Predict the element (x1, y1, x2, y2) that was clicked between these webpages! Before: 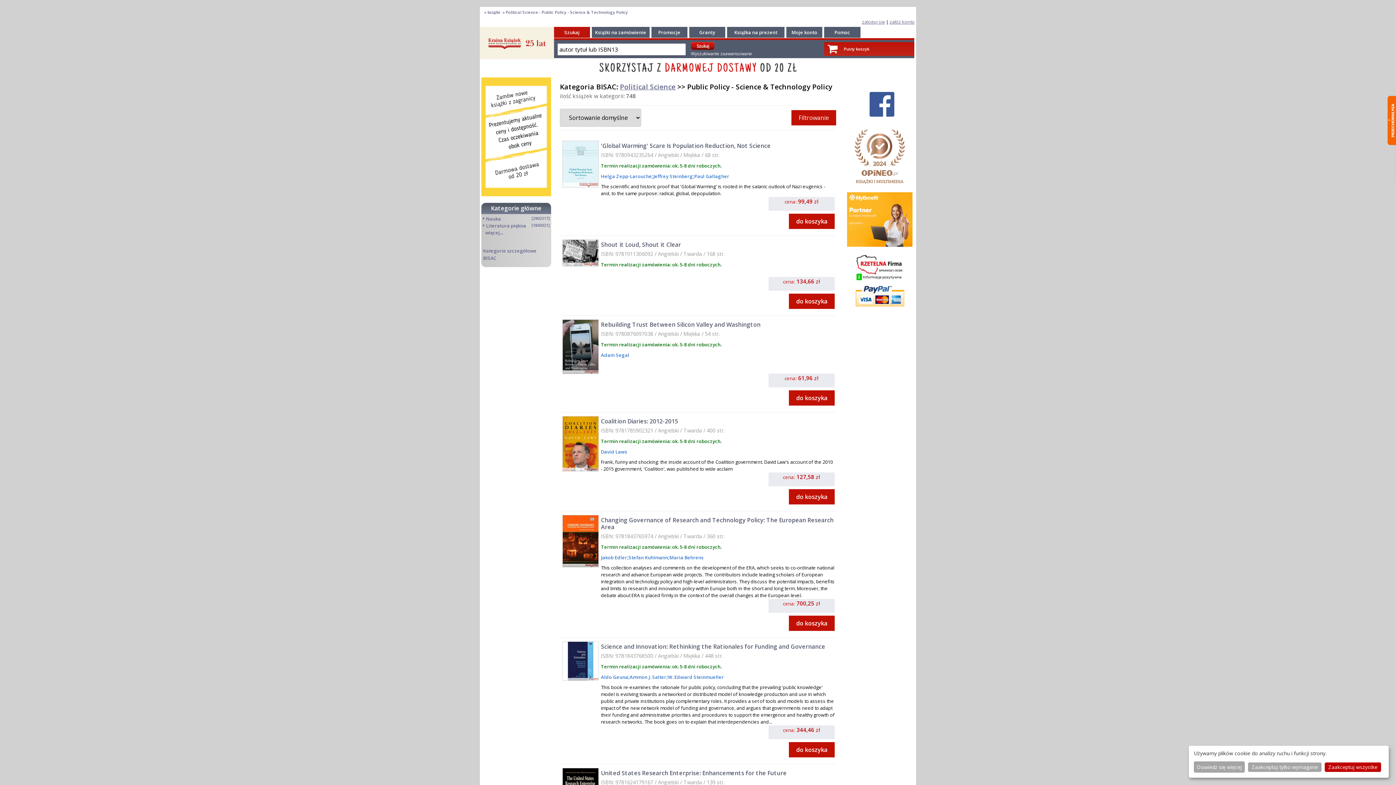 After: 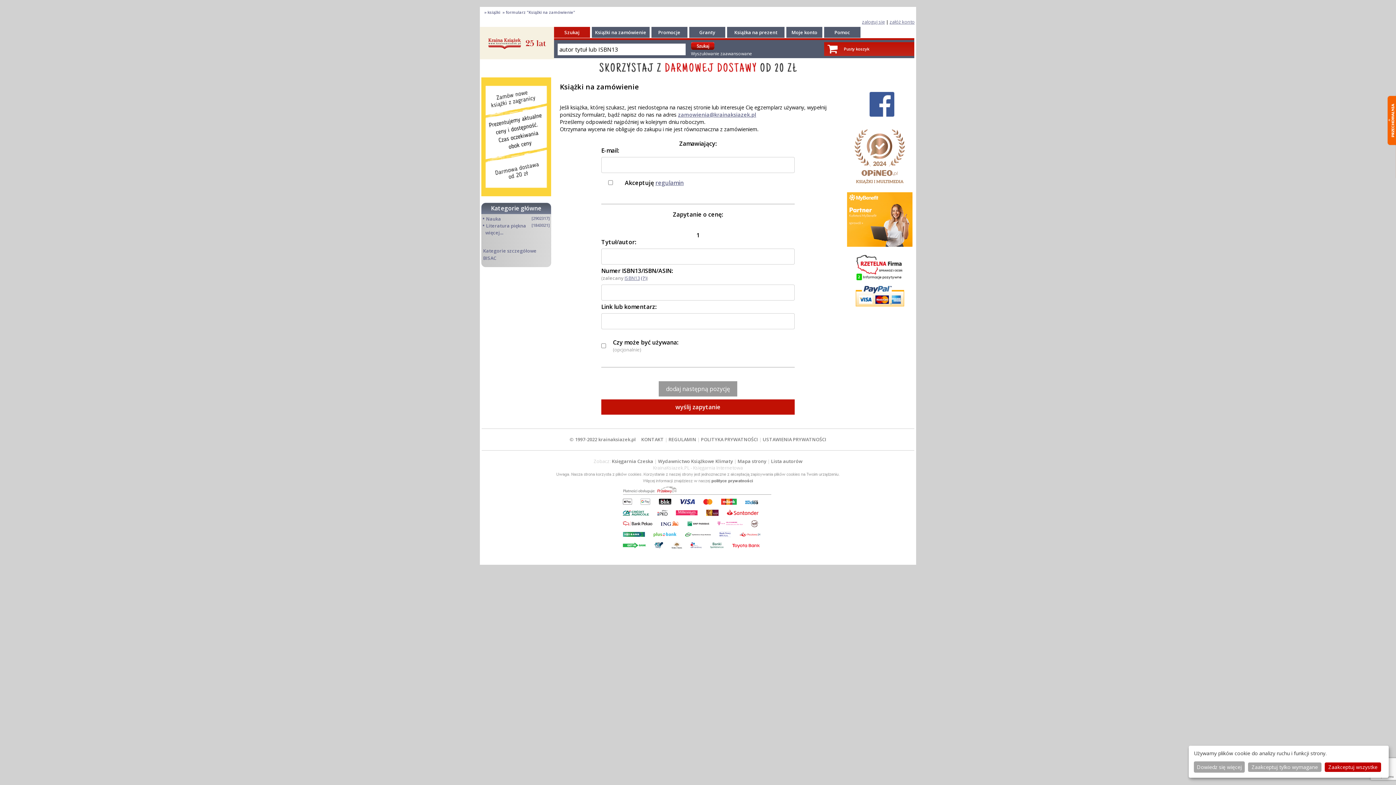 Action: bbox: (595, 29, 646, 35) label: Książki na zamówienie